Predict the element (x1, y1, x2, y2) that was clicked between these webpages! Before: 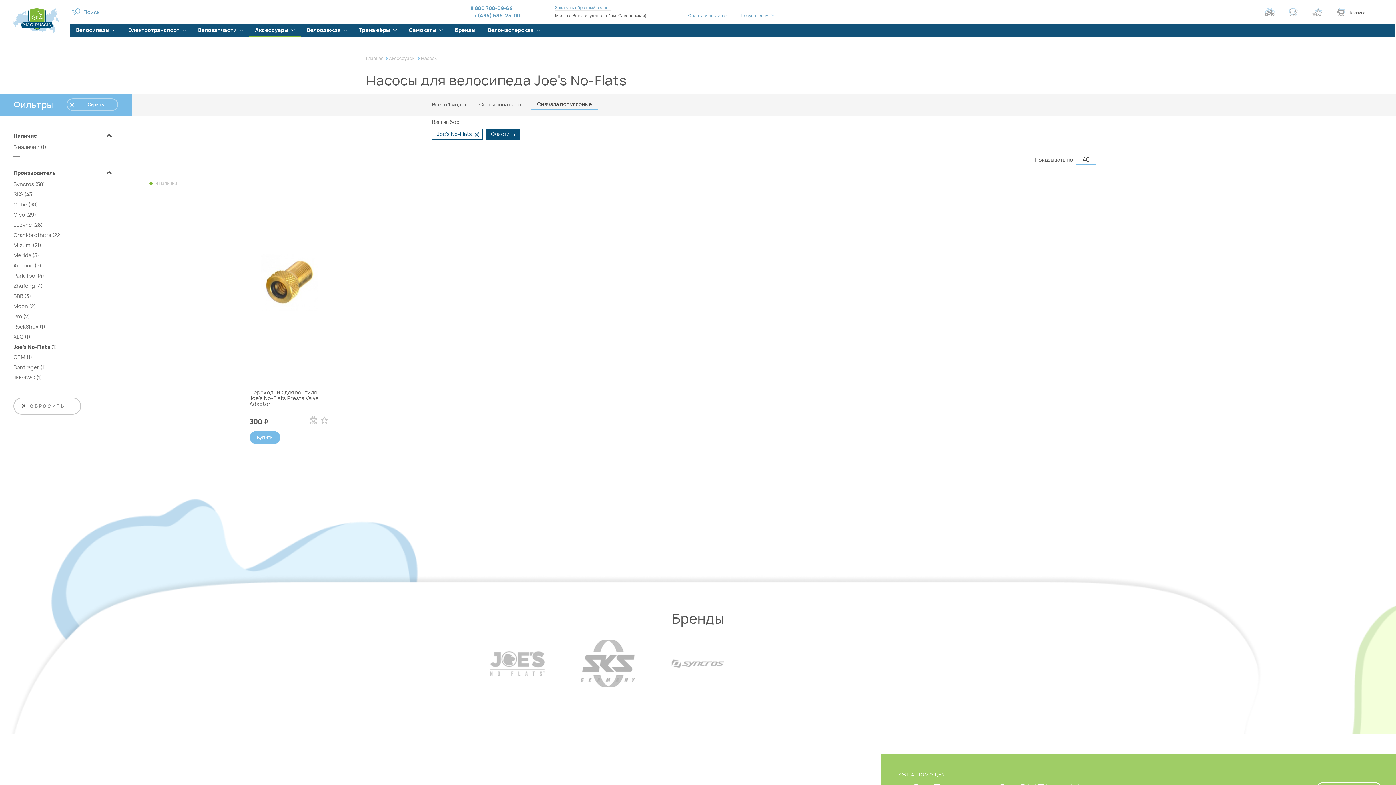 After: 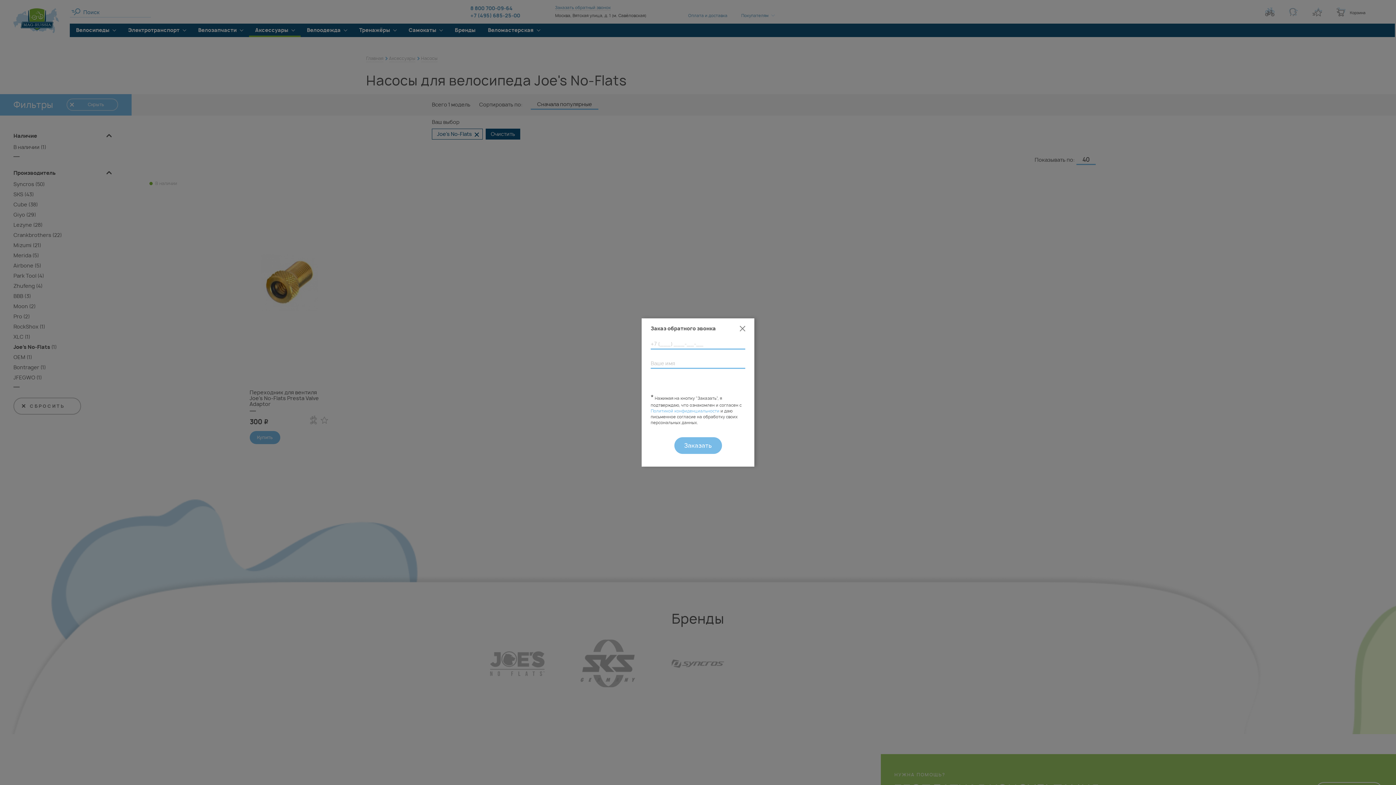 Action: bbox: (555, 4, 610, 10) label: Заказать обратный звонок